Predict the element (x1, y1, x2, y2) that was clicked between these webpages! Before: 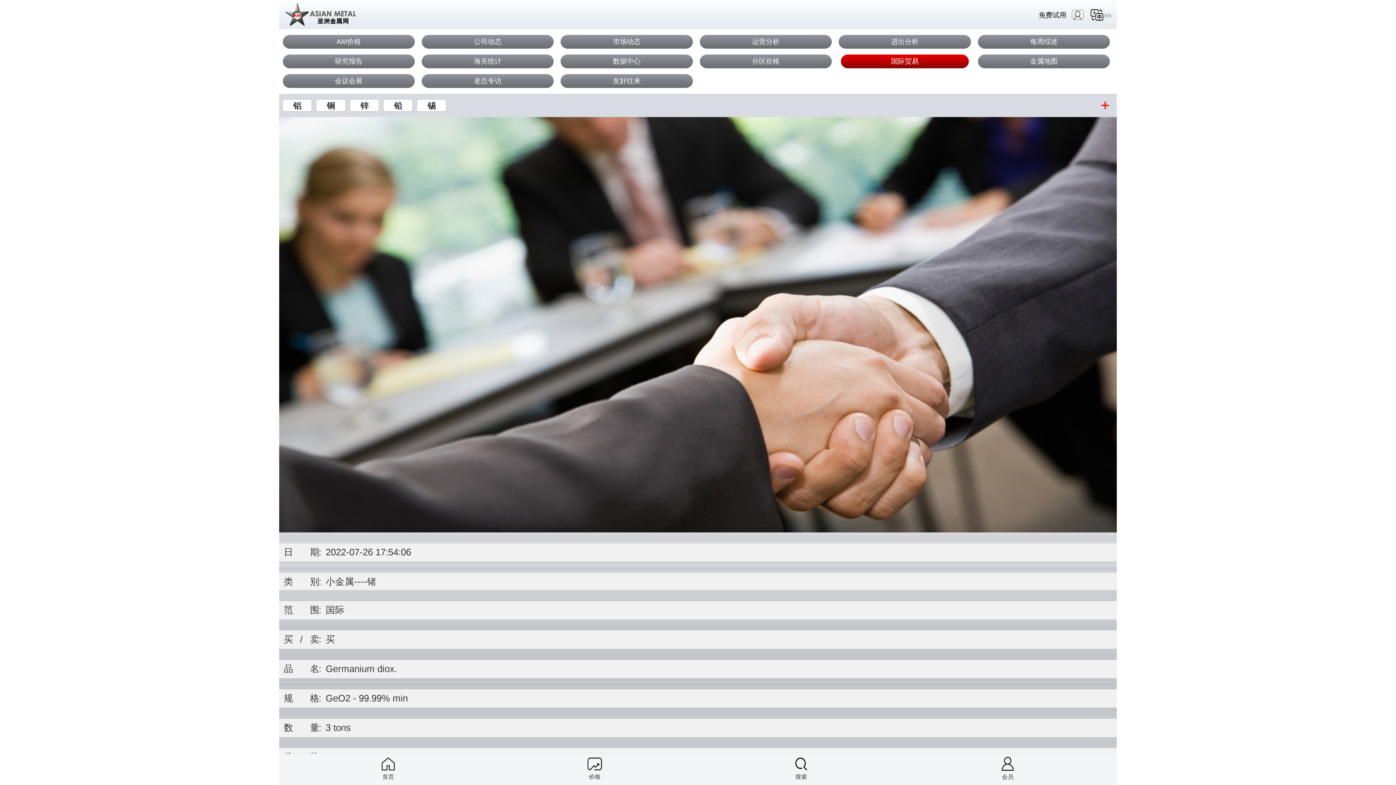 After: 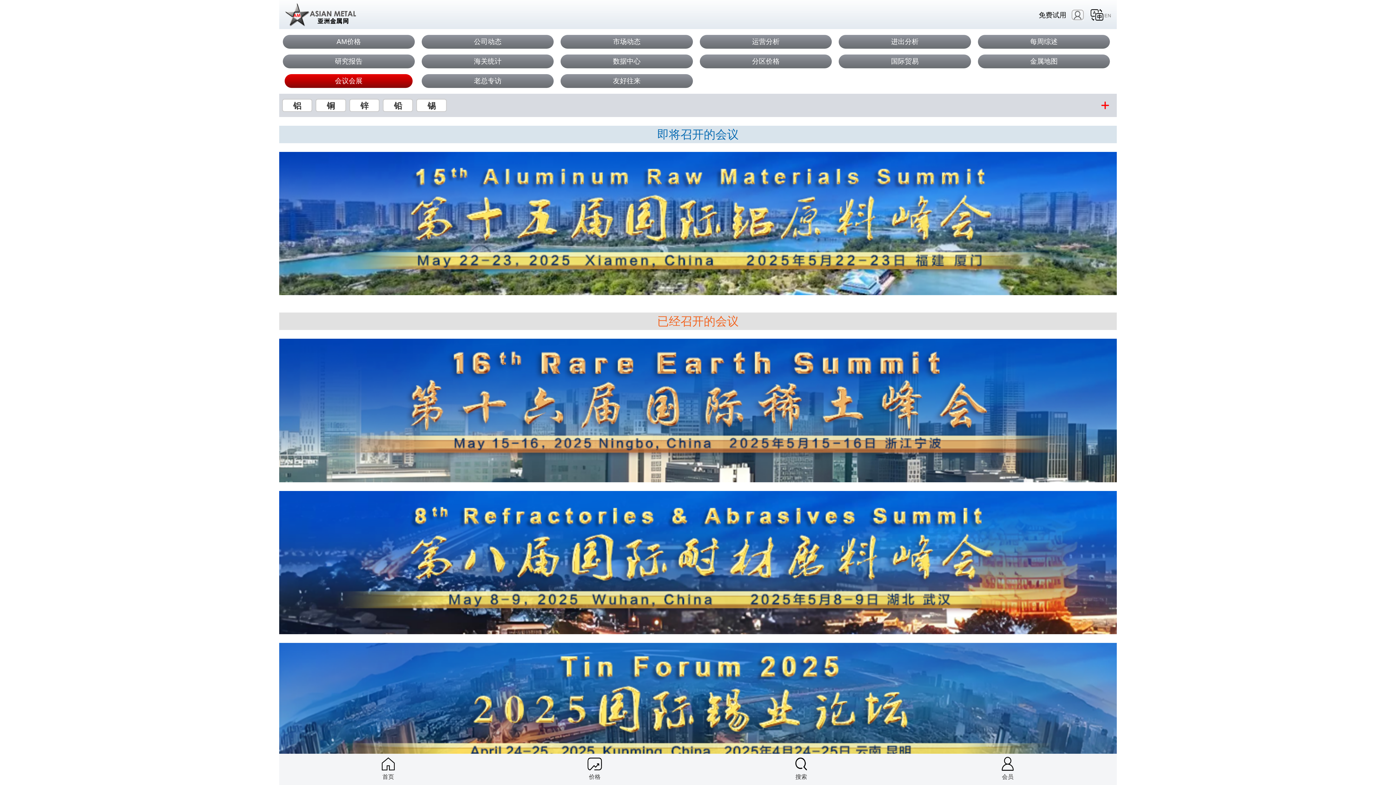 Action: label: 会议会展 bbox: (282, 74, 414, 88)